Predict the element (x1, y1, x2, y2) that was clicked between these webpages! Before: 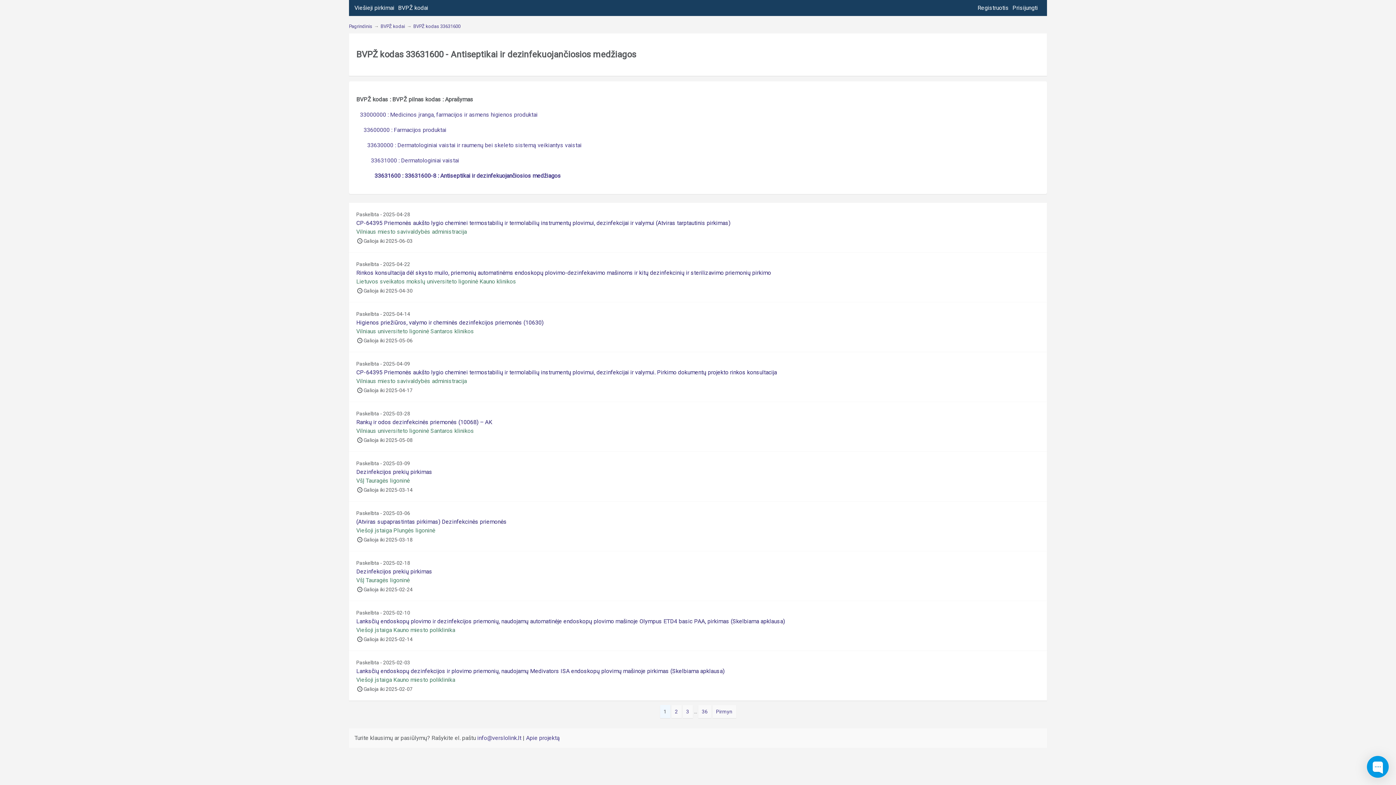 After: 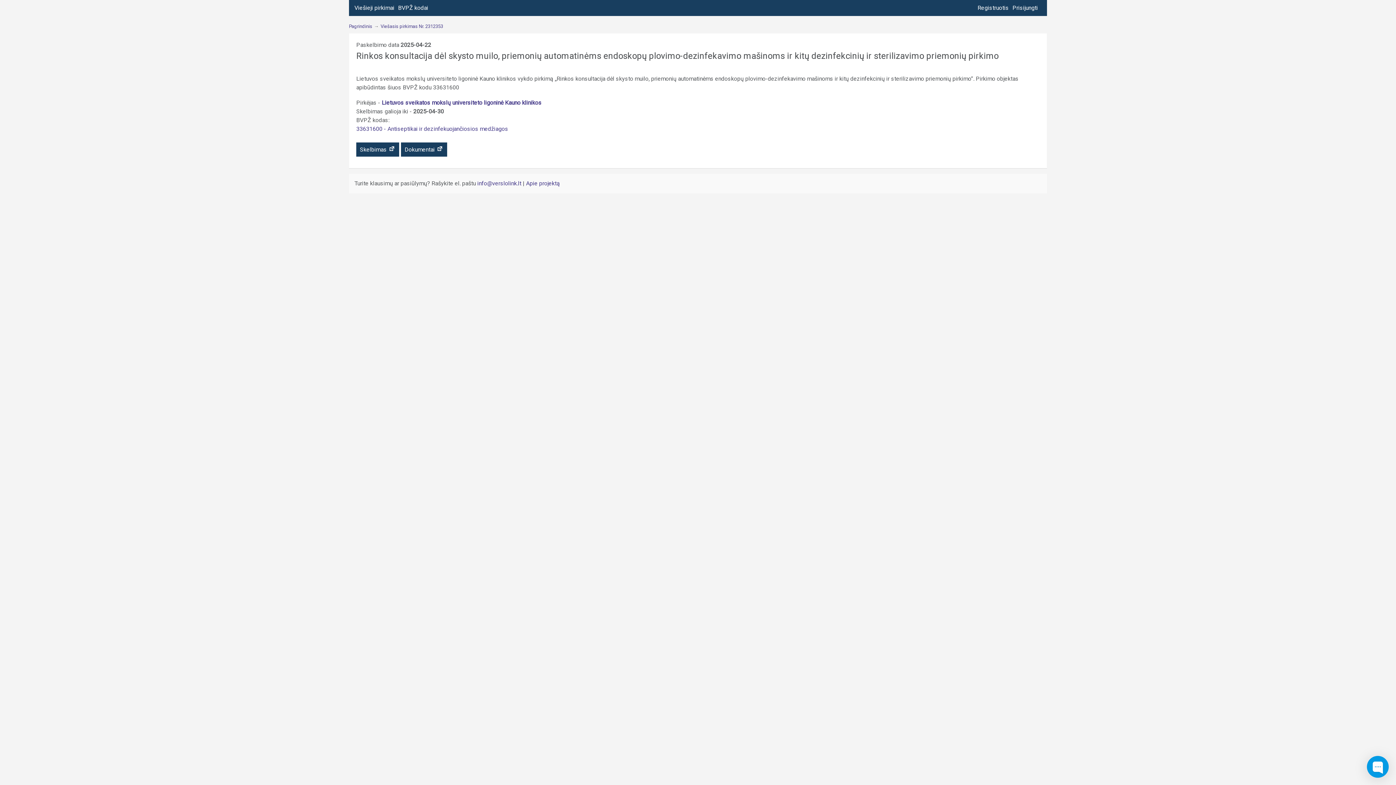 Action: bbox: (356, 269, 771, 276) label: Rinkos konsultacija dėl skysto muilo, priemonių automatinėms endoskopų plovimo-dezinfekavimo mašinoms ir kitų dezinfekcinių ir sterilizavimo priemonių pirkimo